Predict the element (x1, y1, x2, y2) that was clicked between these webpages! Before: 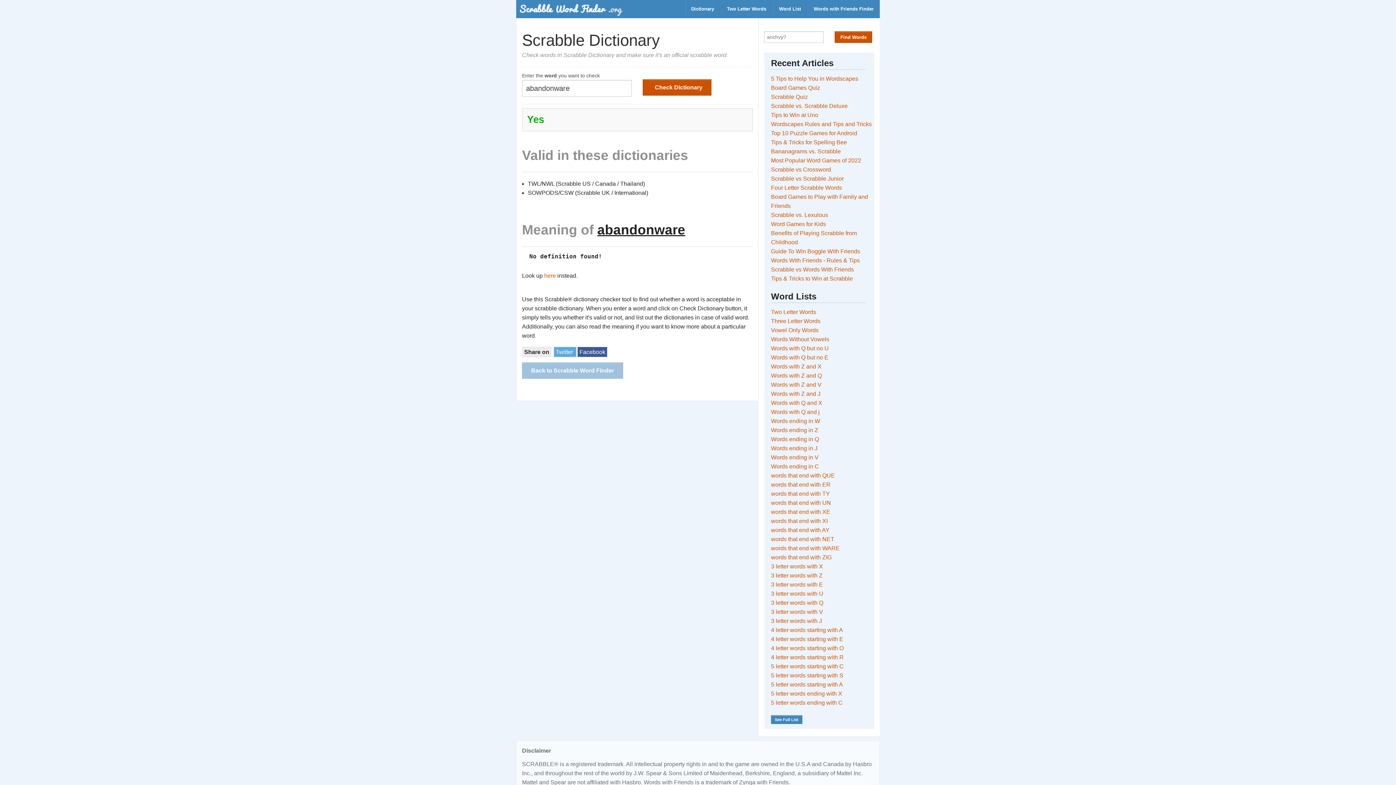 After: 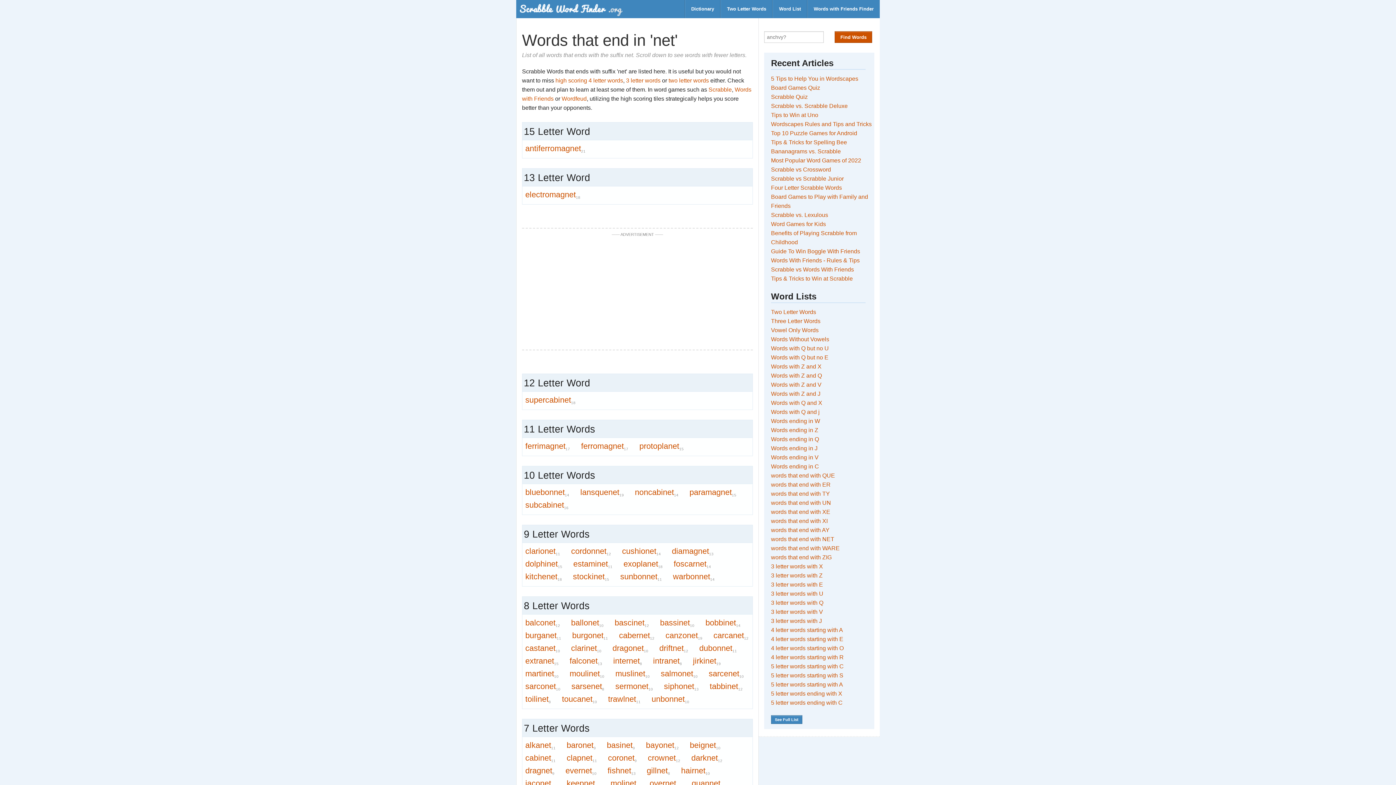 Action: bbox: (771, 536, 834, 542) label: words that end with NET